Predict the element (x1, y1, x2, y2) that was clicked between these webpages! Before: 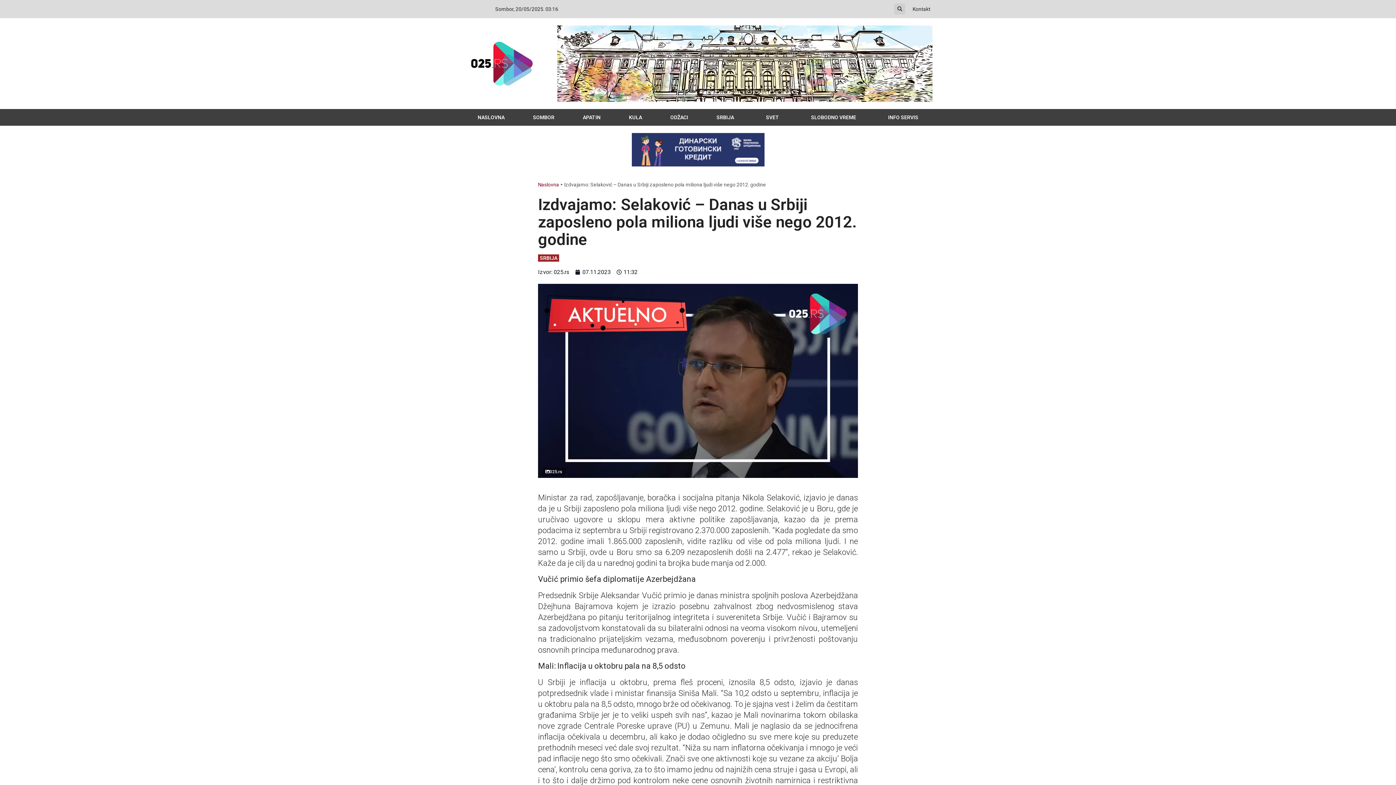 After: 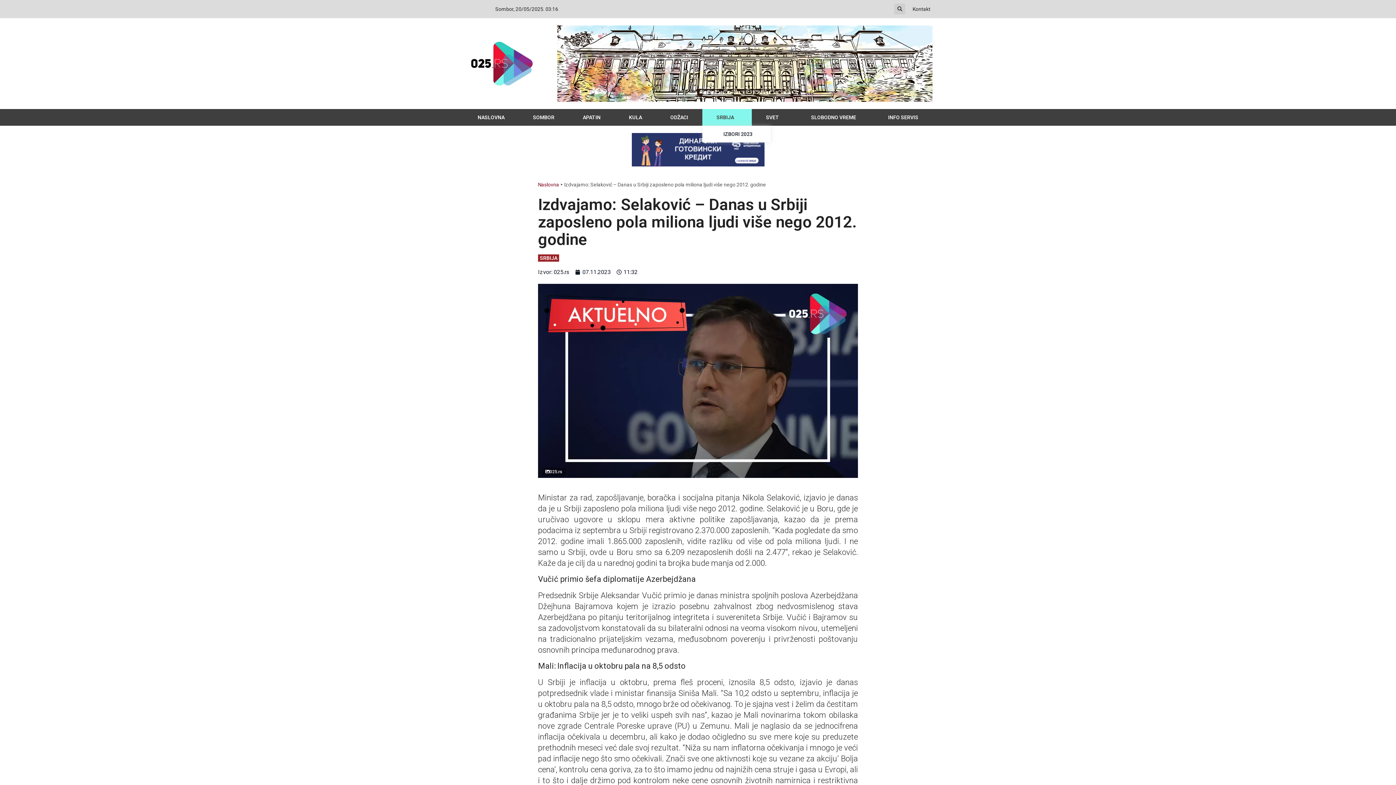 Action: bbox: (702, 109, 752, 125) label: SRBIJA